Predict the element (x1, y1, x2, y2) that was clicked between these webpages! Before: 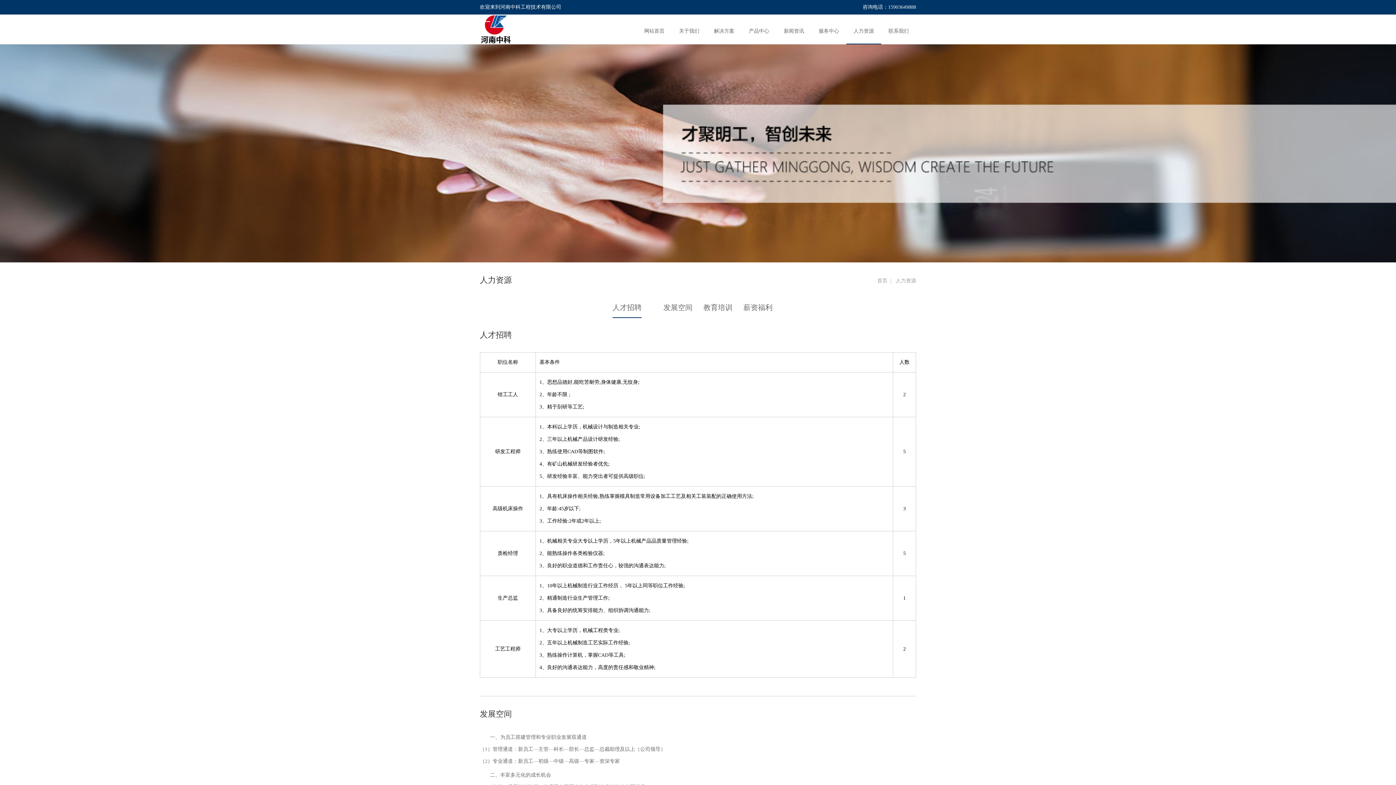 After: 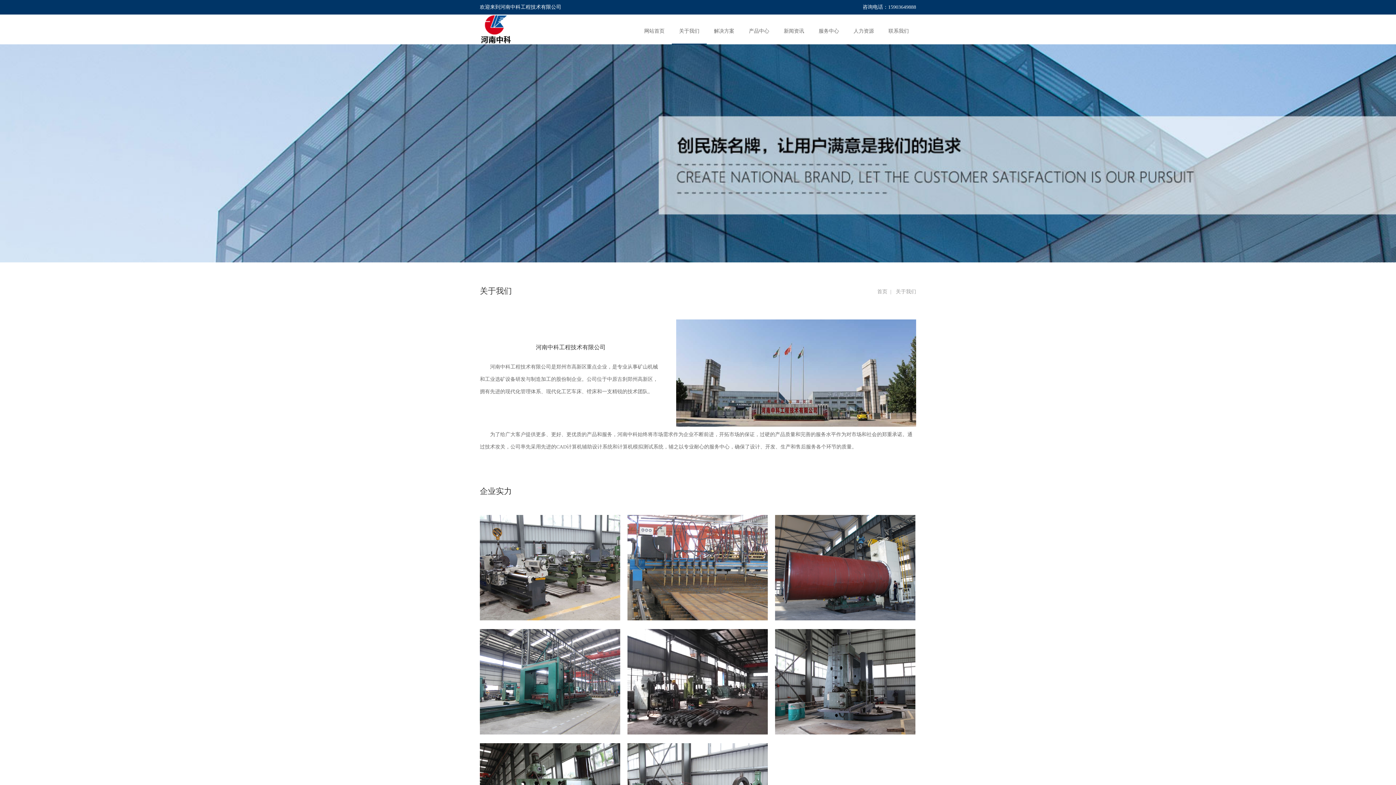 Action: bbox: (672, 18, 706, 43) label: 关于我们